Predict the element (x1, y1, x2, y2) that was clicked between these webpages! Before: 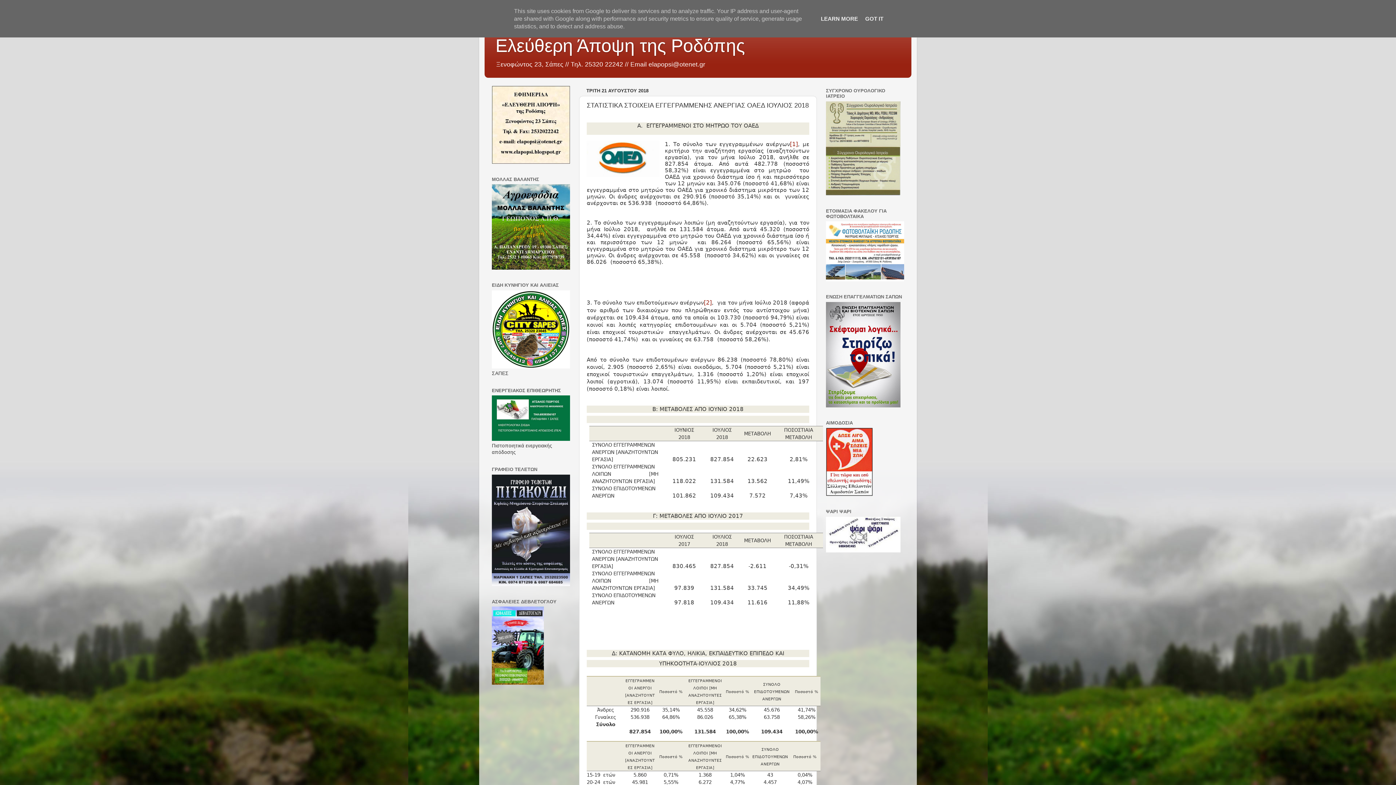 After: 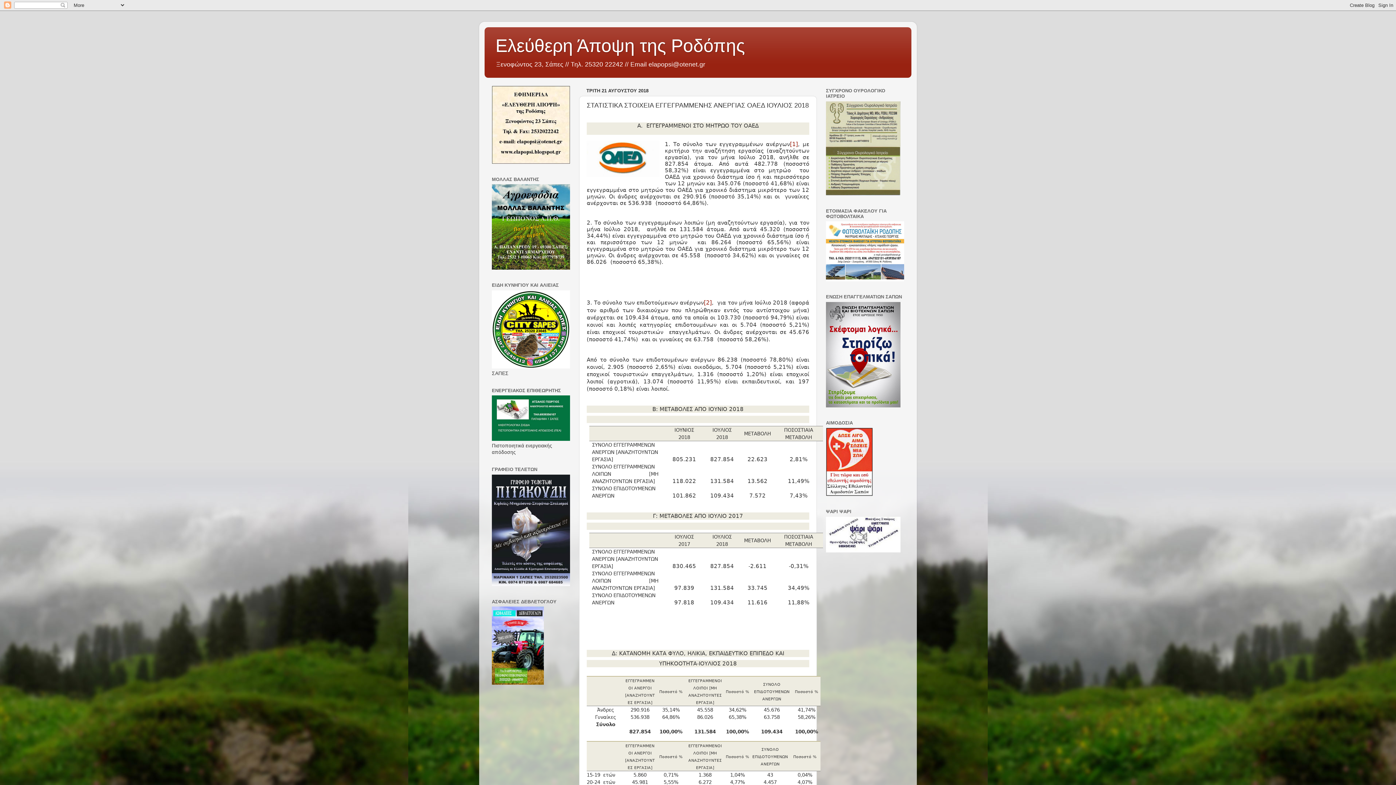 Action: label: GOT IT bbox: (863, 15, 885, 21)